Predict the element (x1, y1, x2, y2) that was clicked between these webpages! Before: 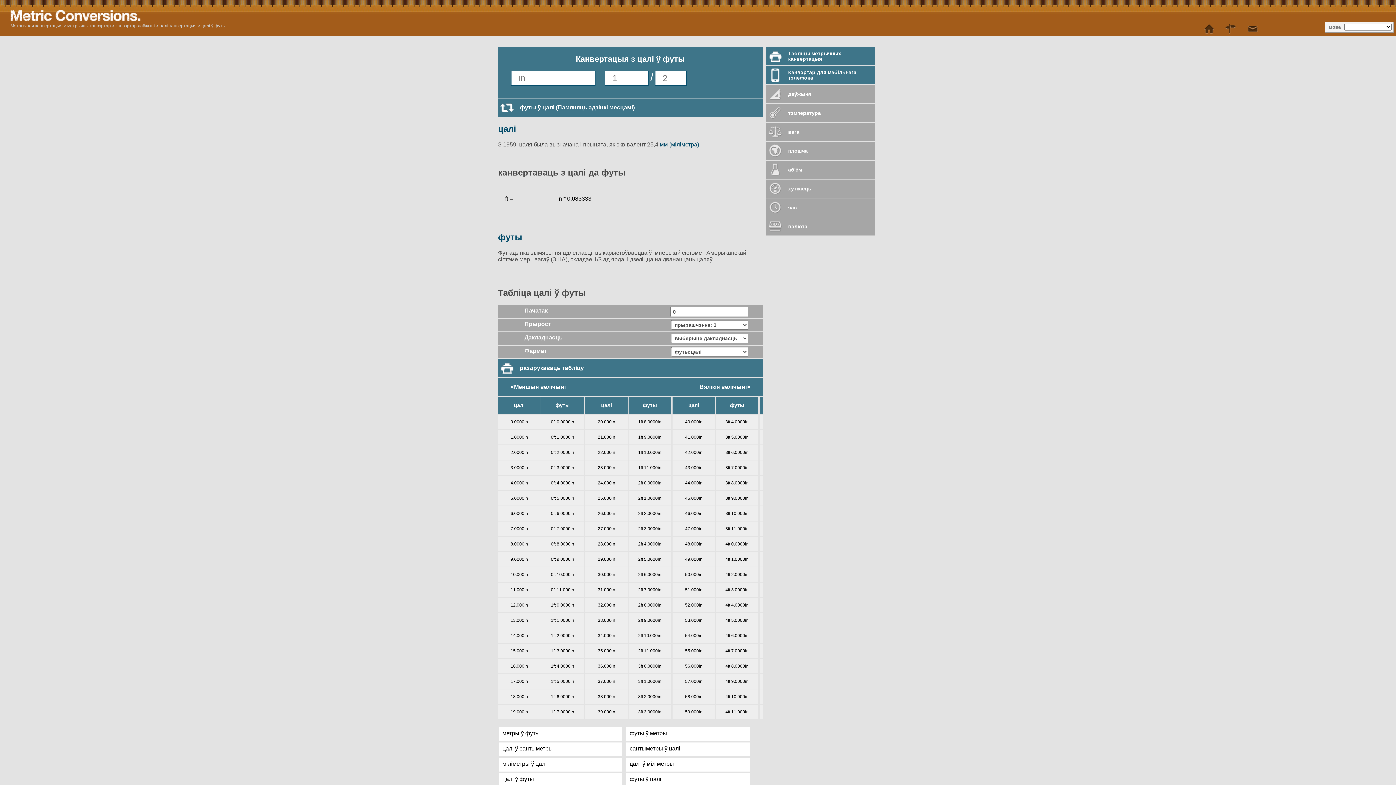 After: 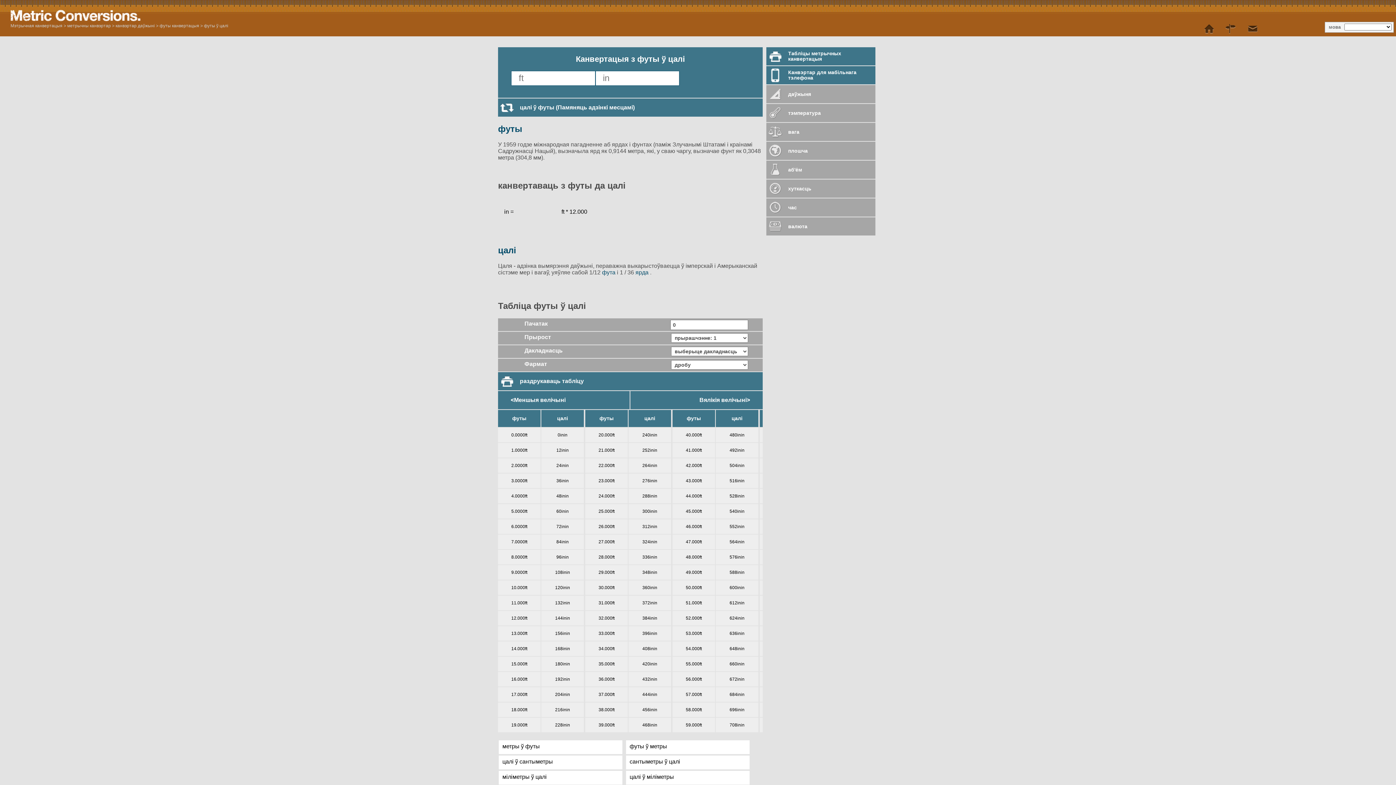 Action: bbox: (626, 773, 749, 787) label: футы ў цалі